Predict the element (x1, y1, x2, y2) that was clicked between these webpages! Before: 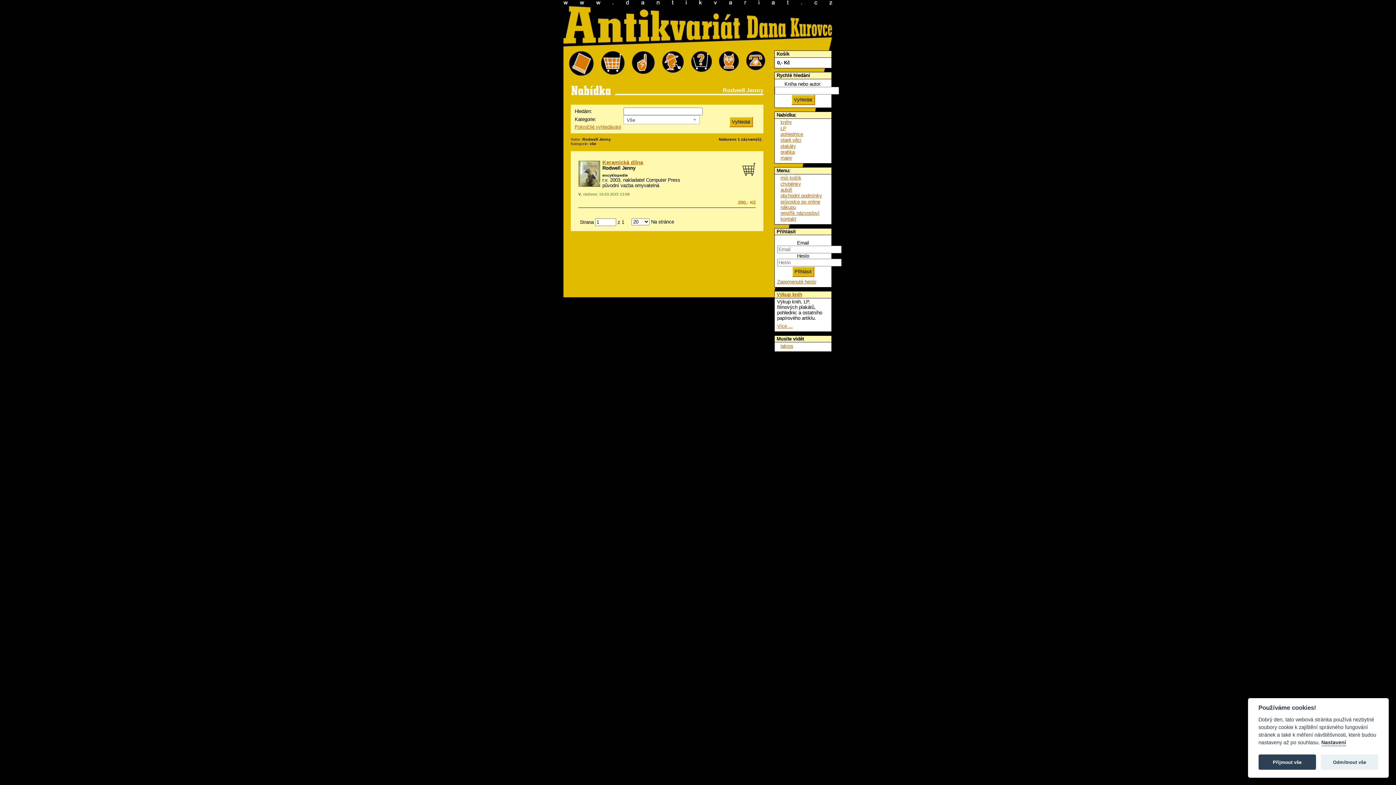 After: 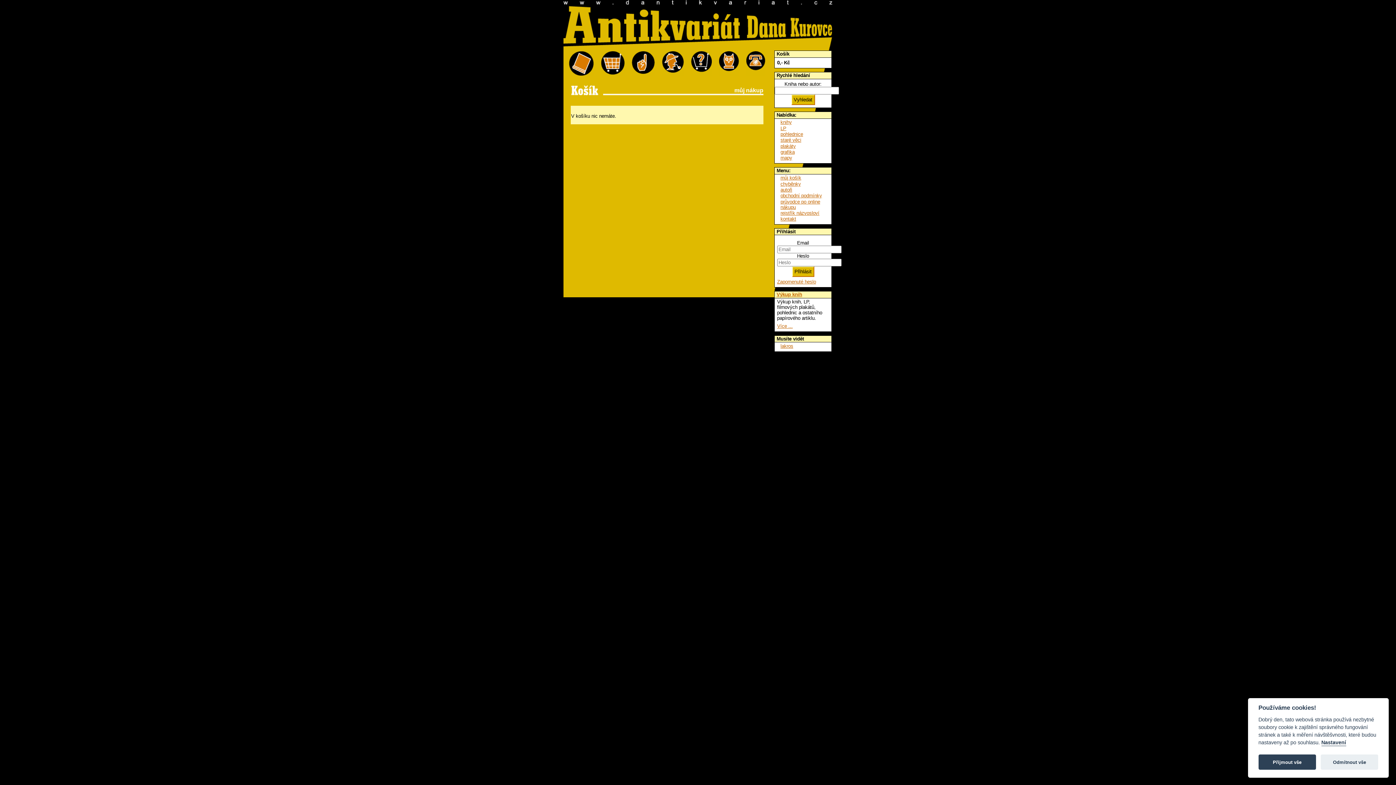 Action: bbox: (780, 175, 801, 180) label: můj košík